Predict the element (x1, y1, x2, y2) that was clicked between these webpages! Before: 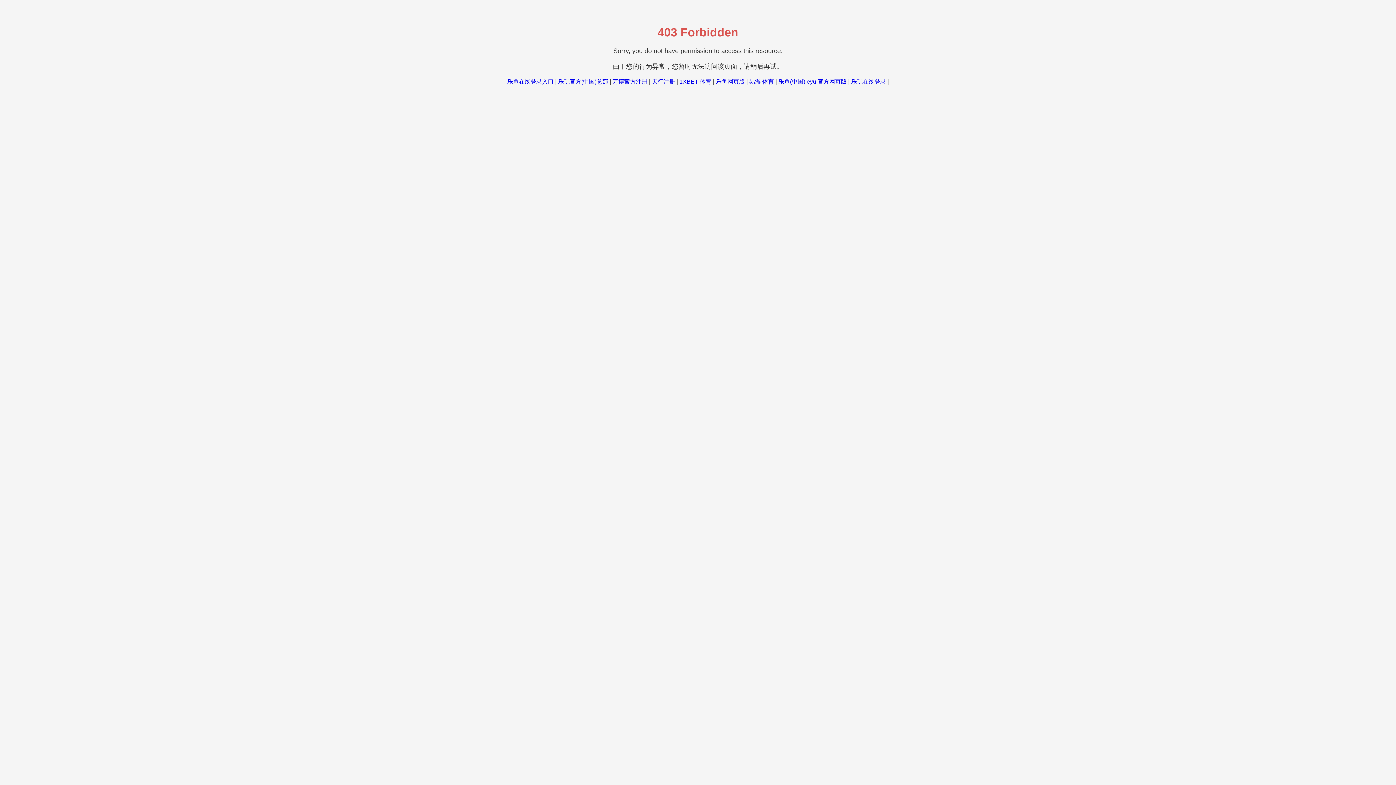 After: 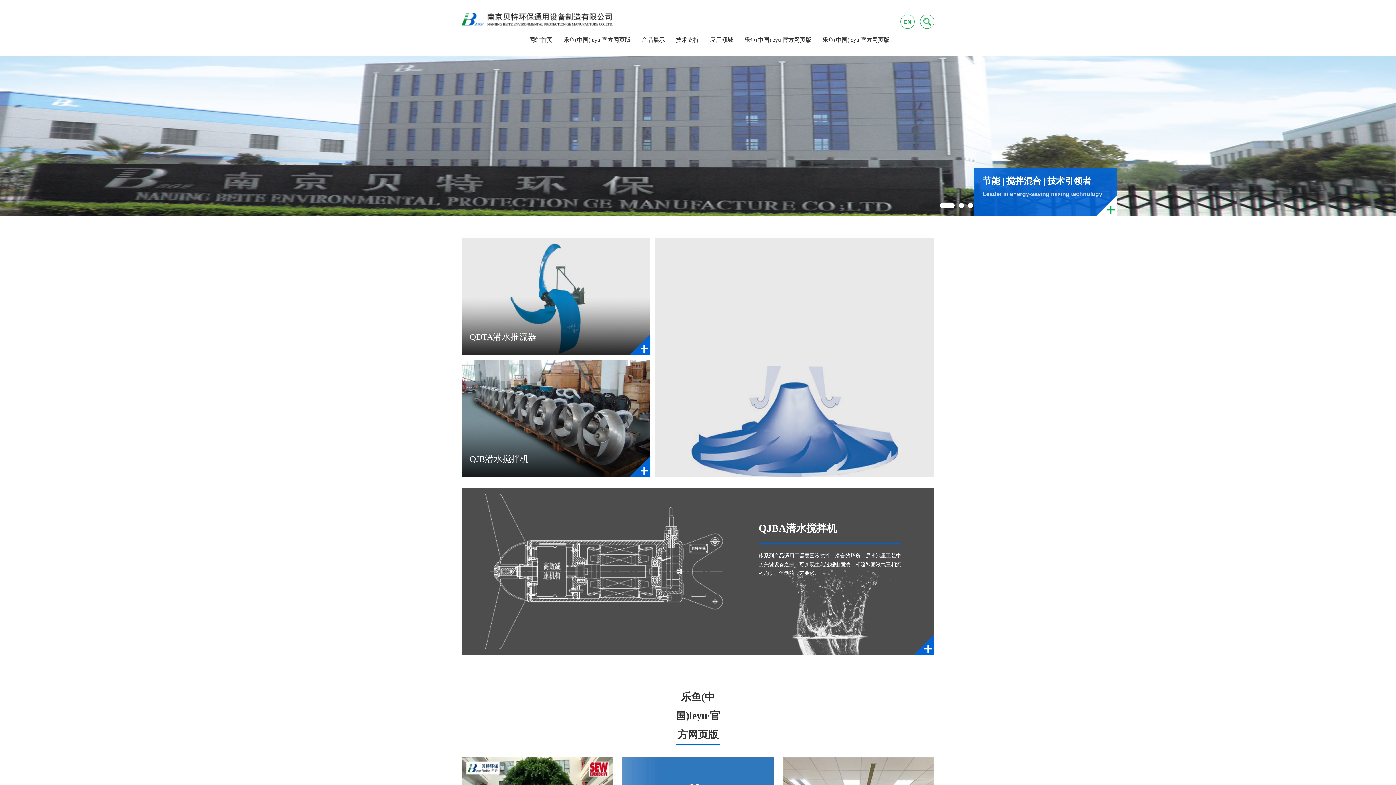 Action: bbox: (778, 78, 846, 84) label: 乐鱼(中国)leyu·官方网页版